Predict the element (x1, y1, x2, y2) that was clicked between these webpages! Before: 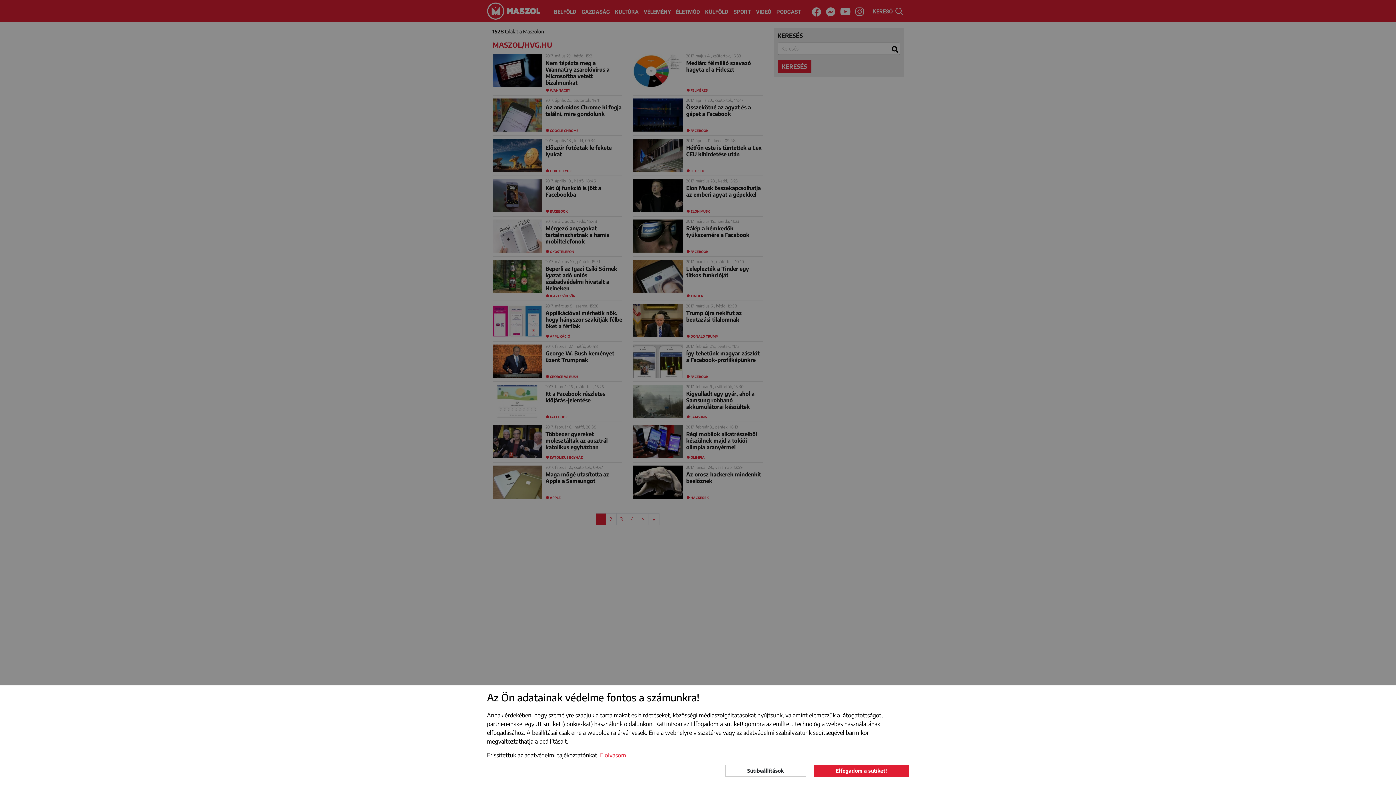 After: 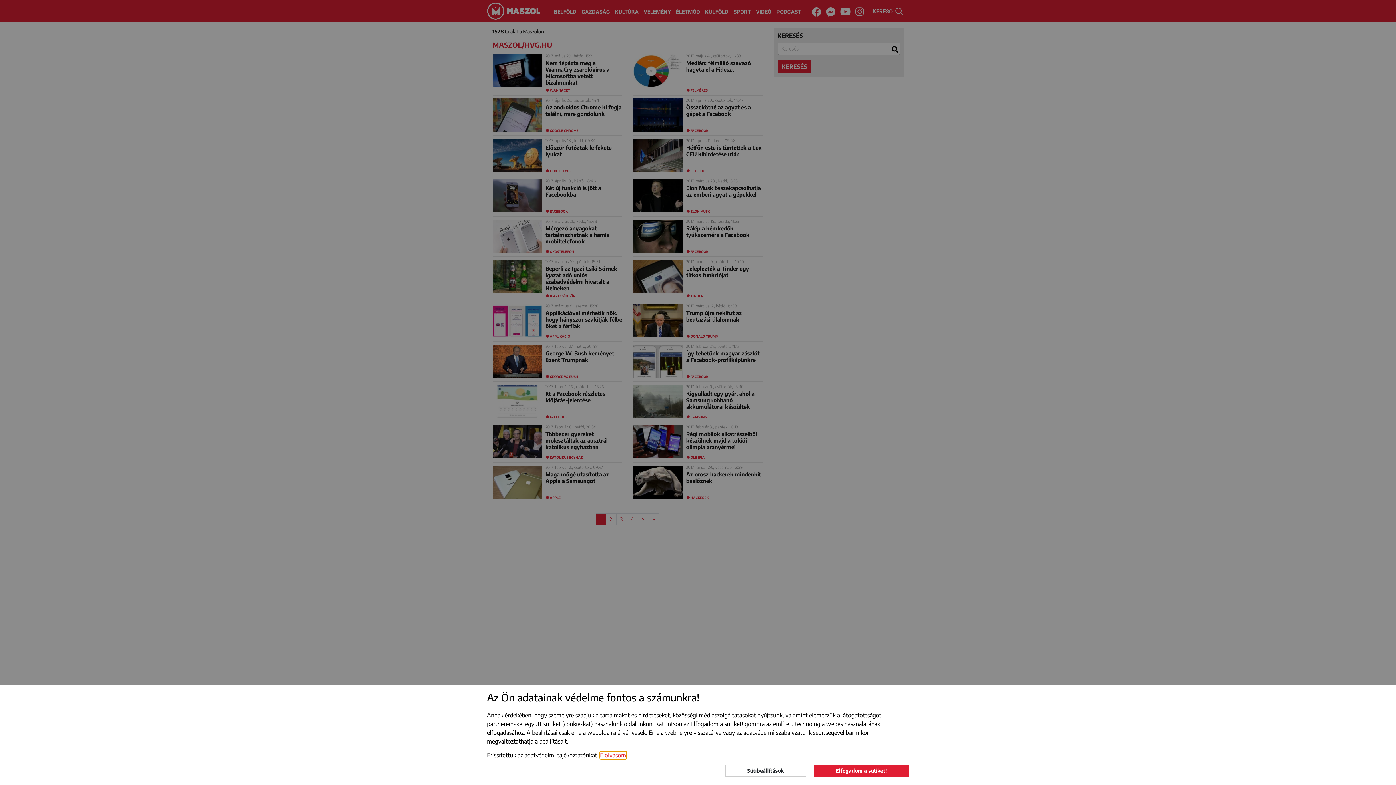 Action: label: learn more about cookies bbox: (600, 751, 626, 759)